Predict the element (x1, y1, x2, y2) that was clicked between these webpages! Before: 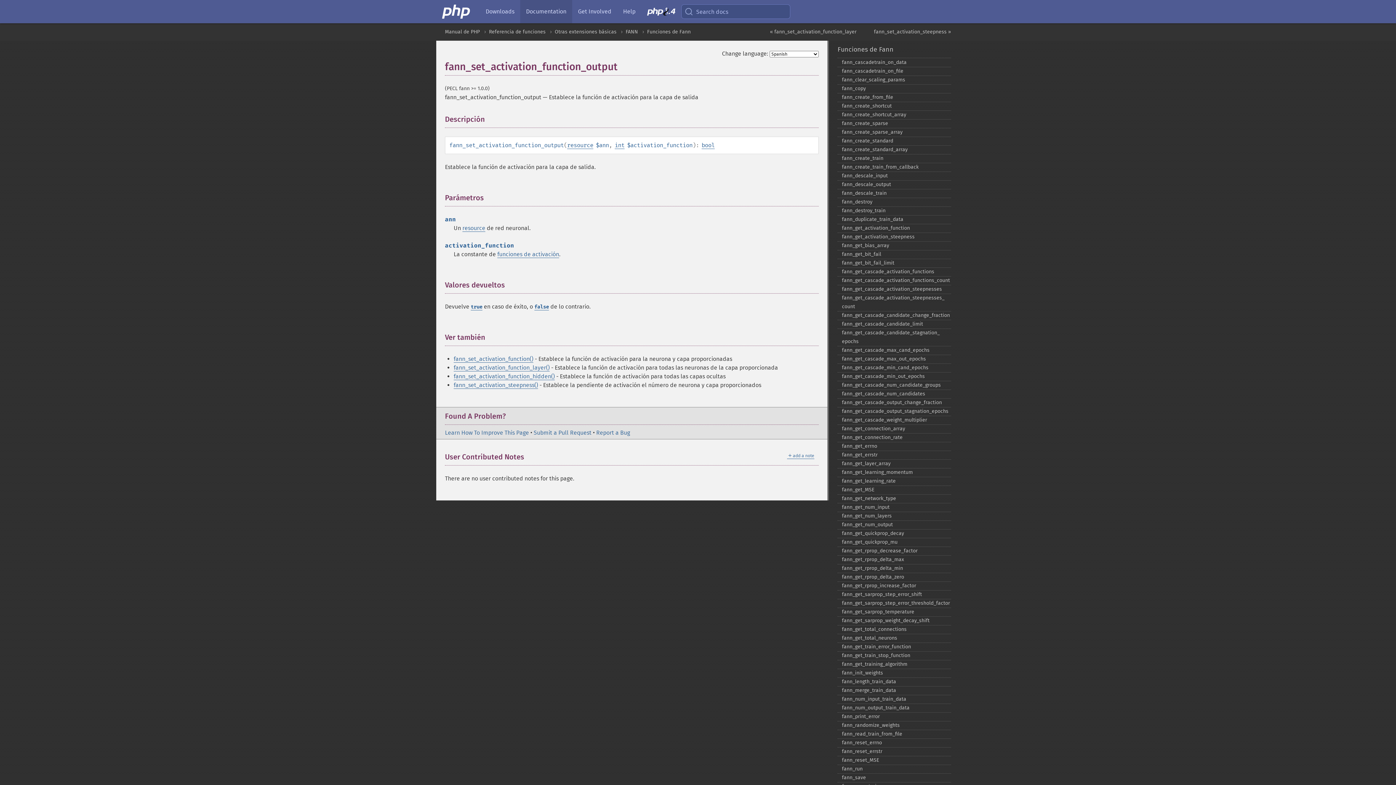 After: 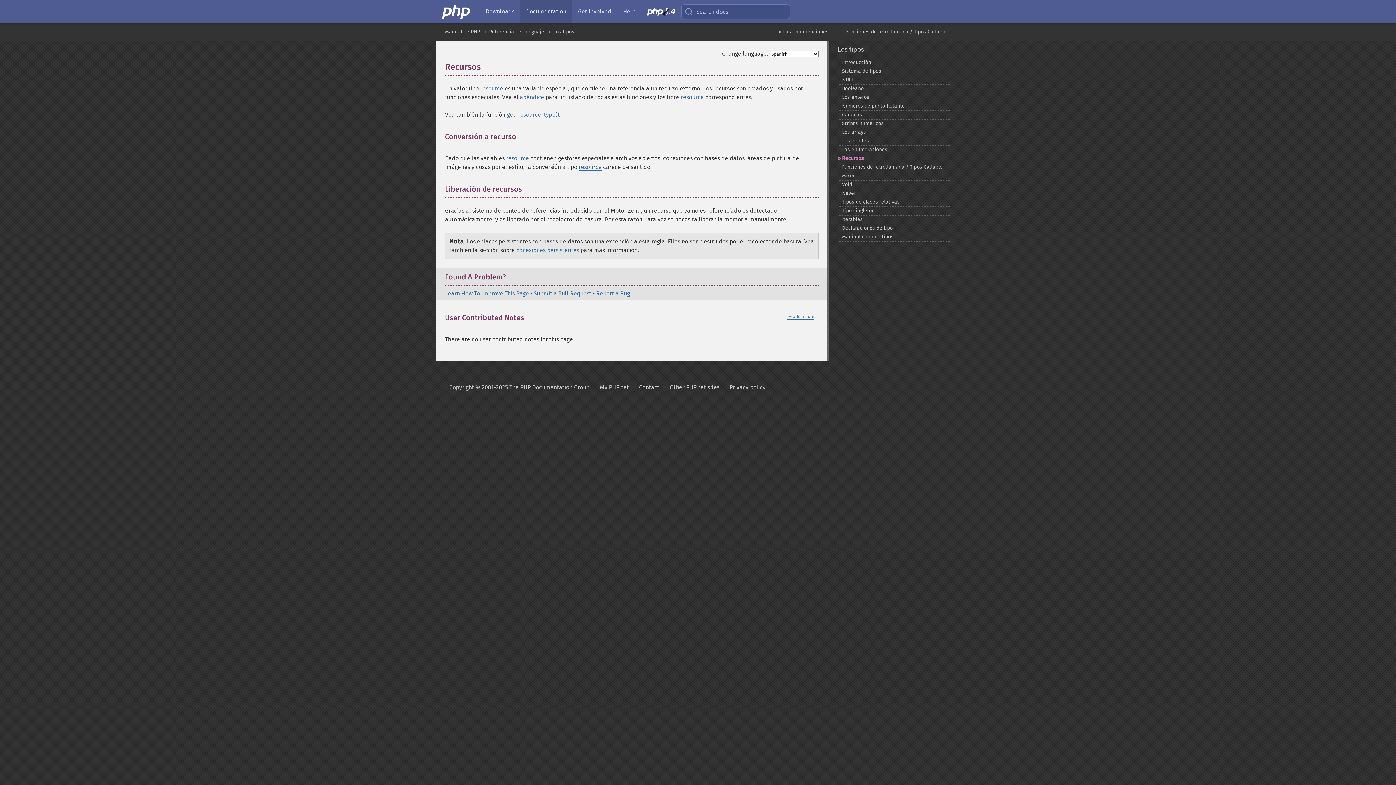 Action: label: resource bbox: (462, 224, 485, 232)